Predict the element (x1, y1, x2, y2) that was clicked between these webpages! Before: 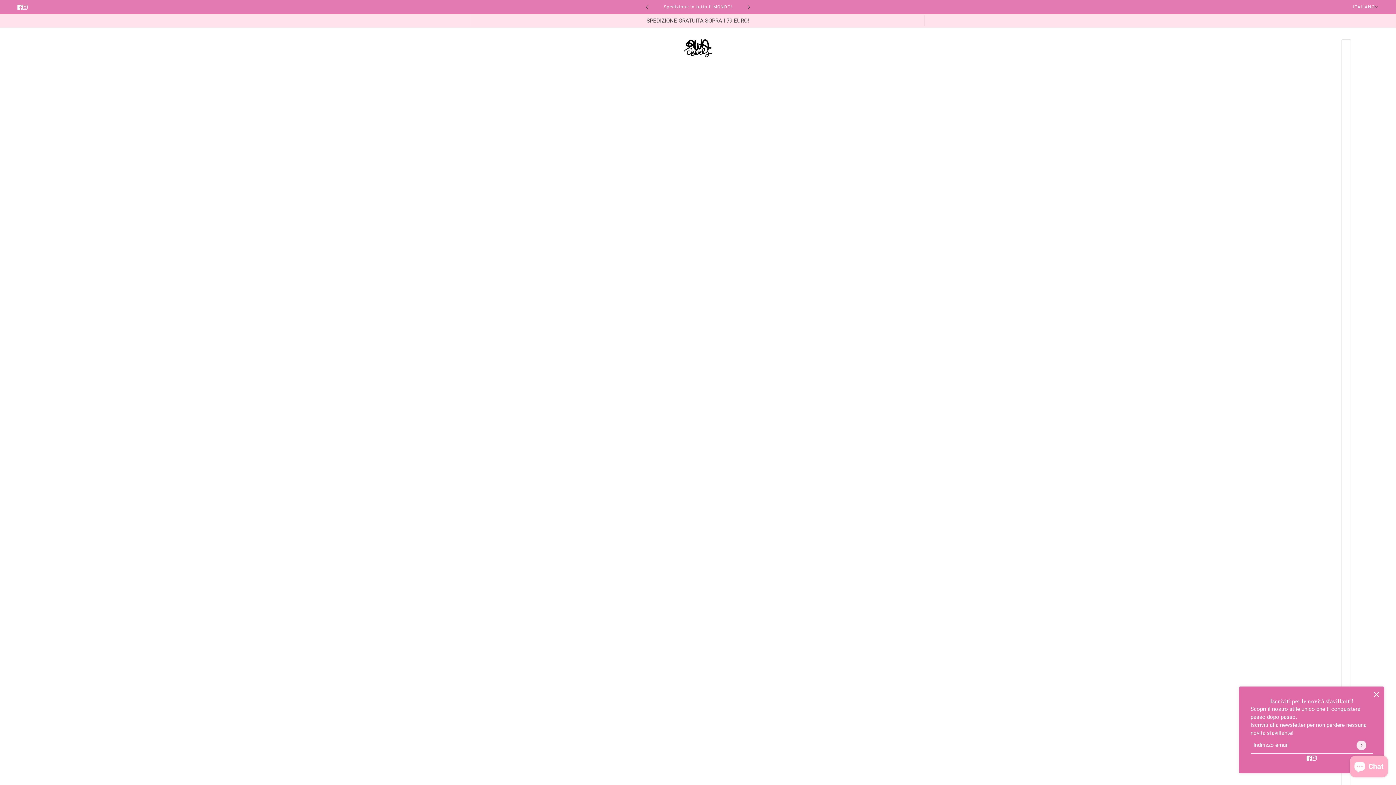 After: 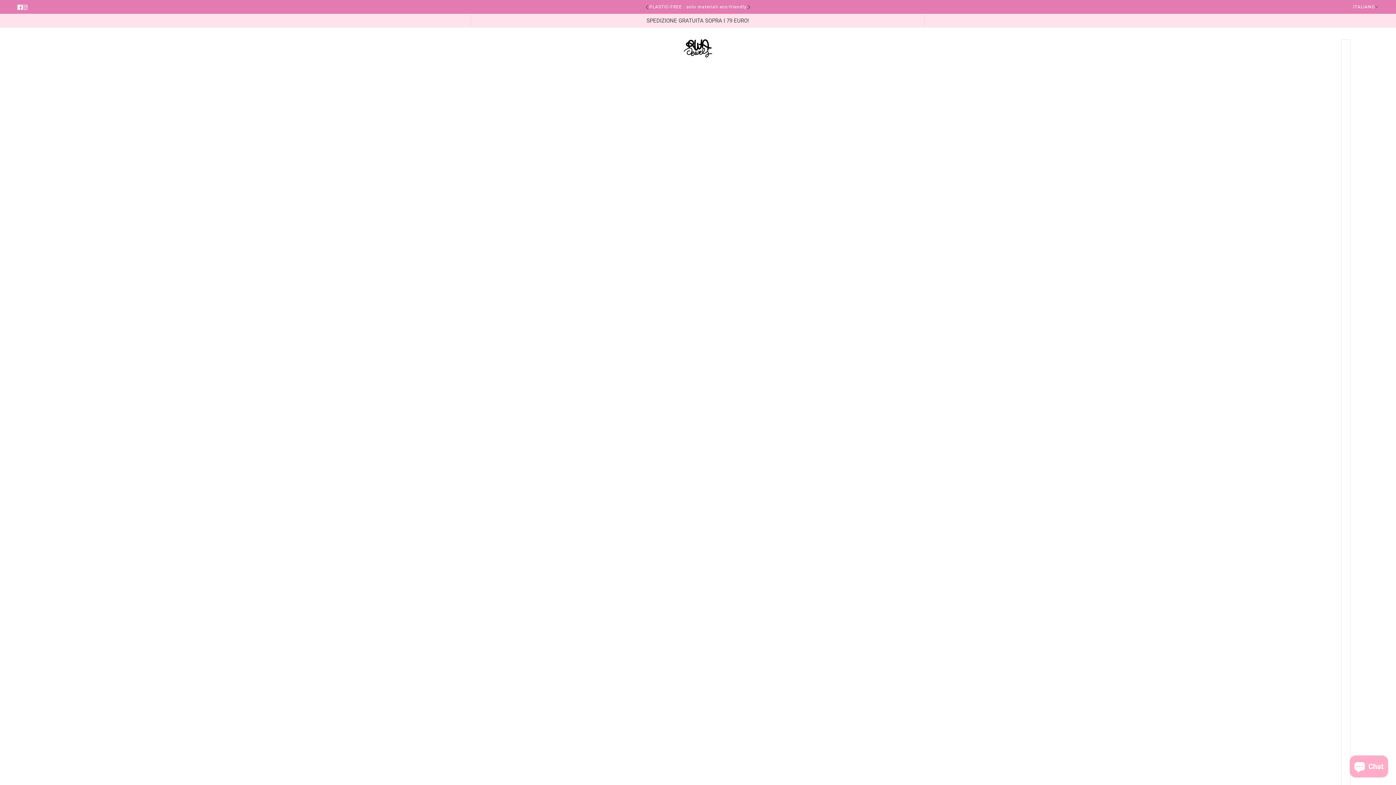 Action: bbox: (17, 15, 471, 26)